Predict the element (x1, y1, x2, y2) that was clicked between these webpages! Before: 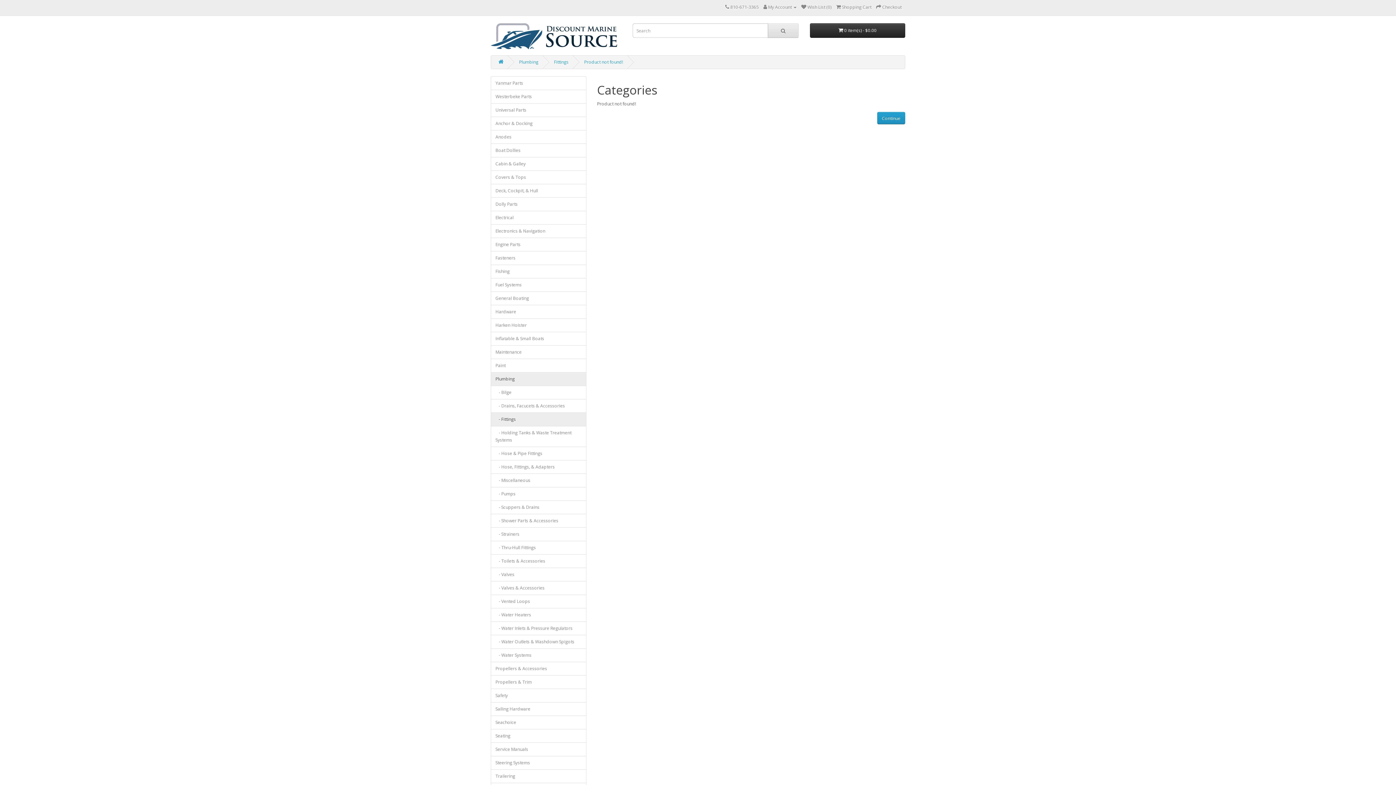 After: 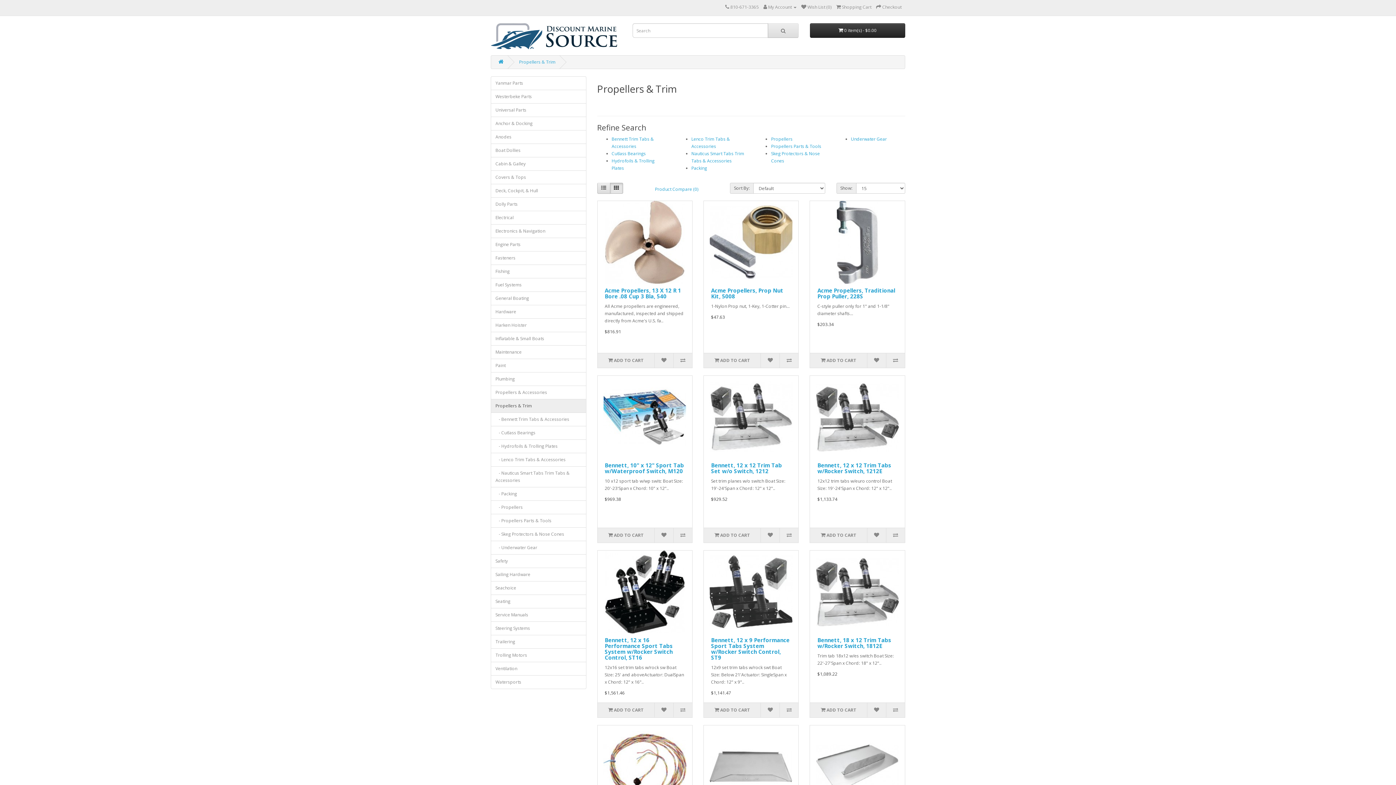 Action: bbox: (490, 675, 586, 689) label: Propellers & Trim